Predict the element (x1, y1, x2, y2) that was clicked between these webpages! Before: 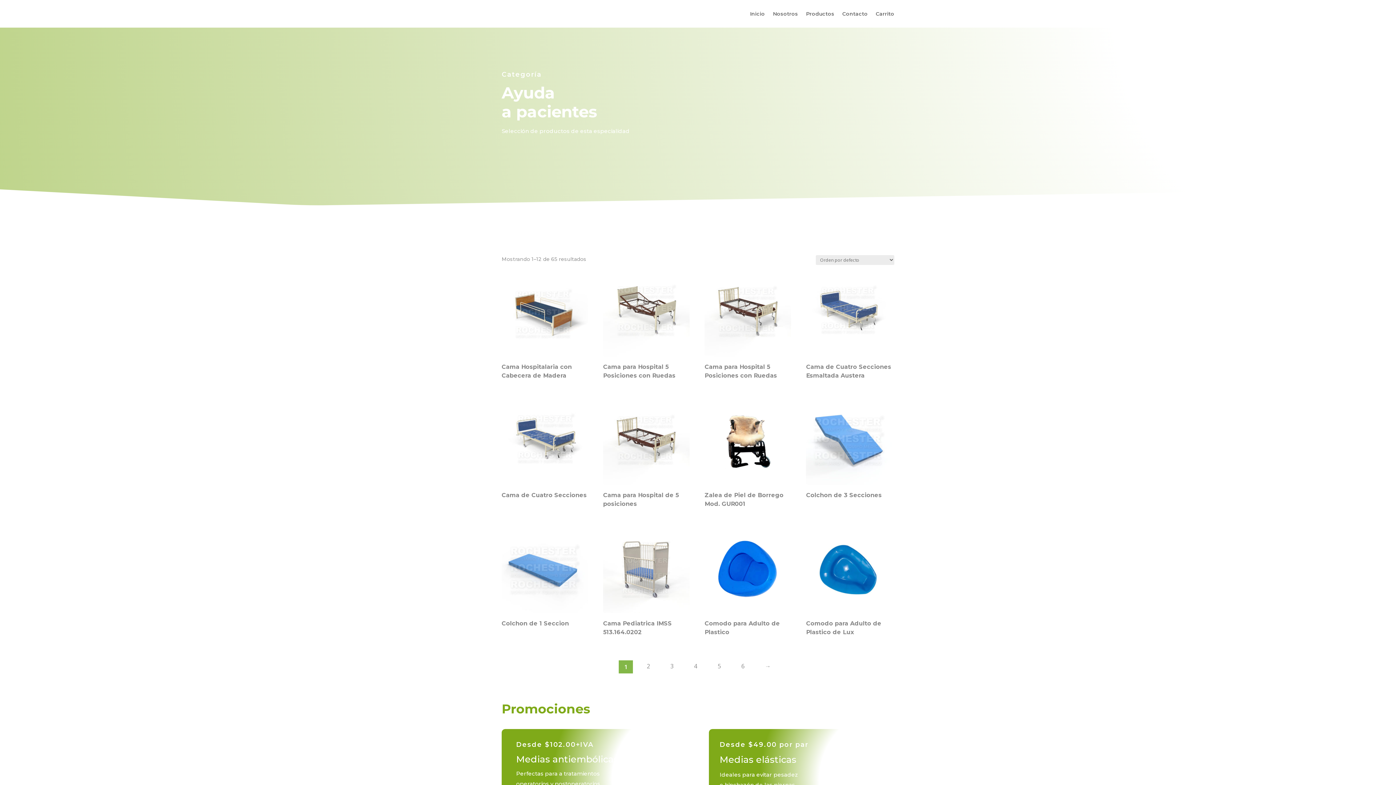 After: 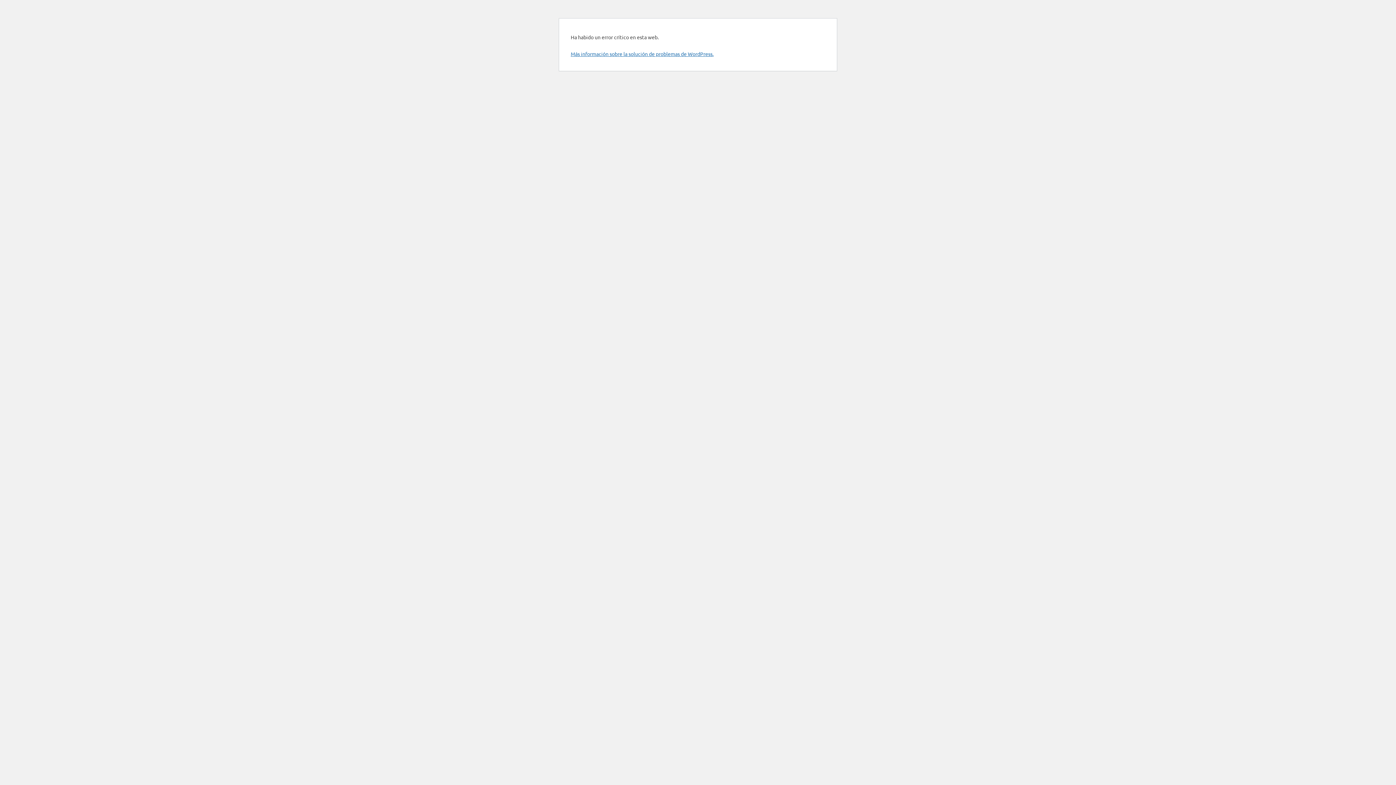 Action: bbox: (806, 270, 892, 383) label: Cama de Cuatro Secciones Esmaltada Austera